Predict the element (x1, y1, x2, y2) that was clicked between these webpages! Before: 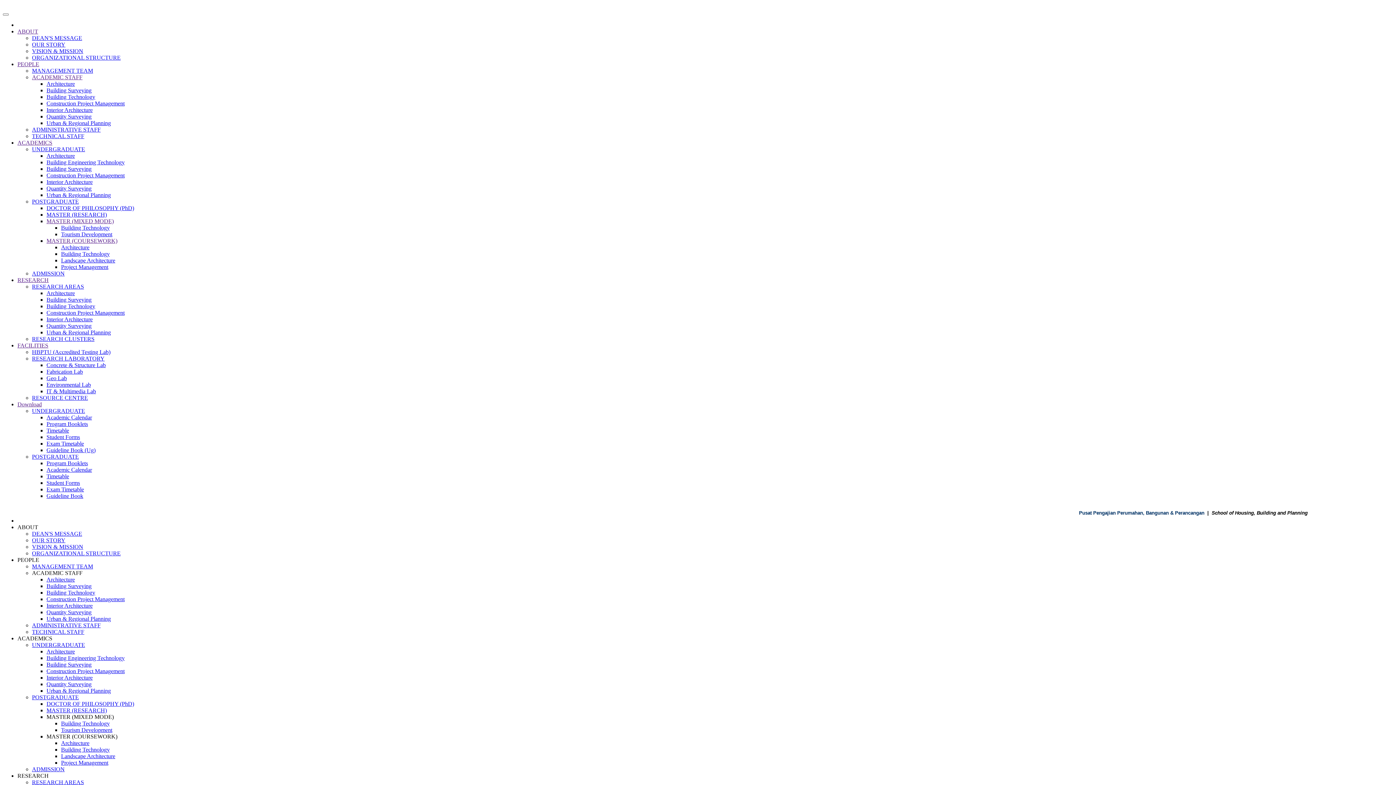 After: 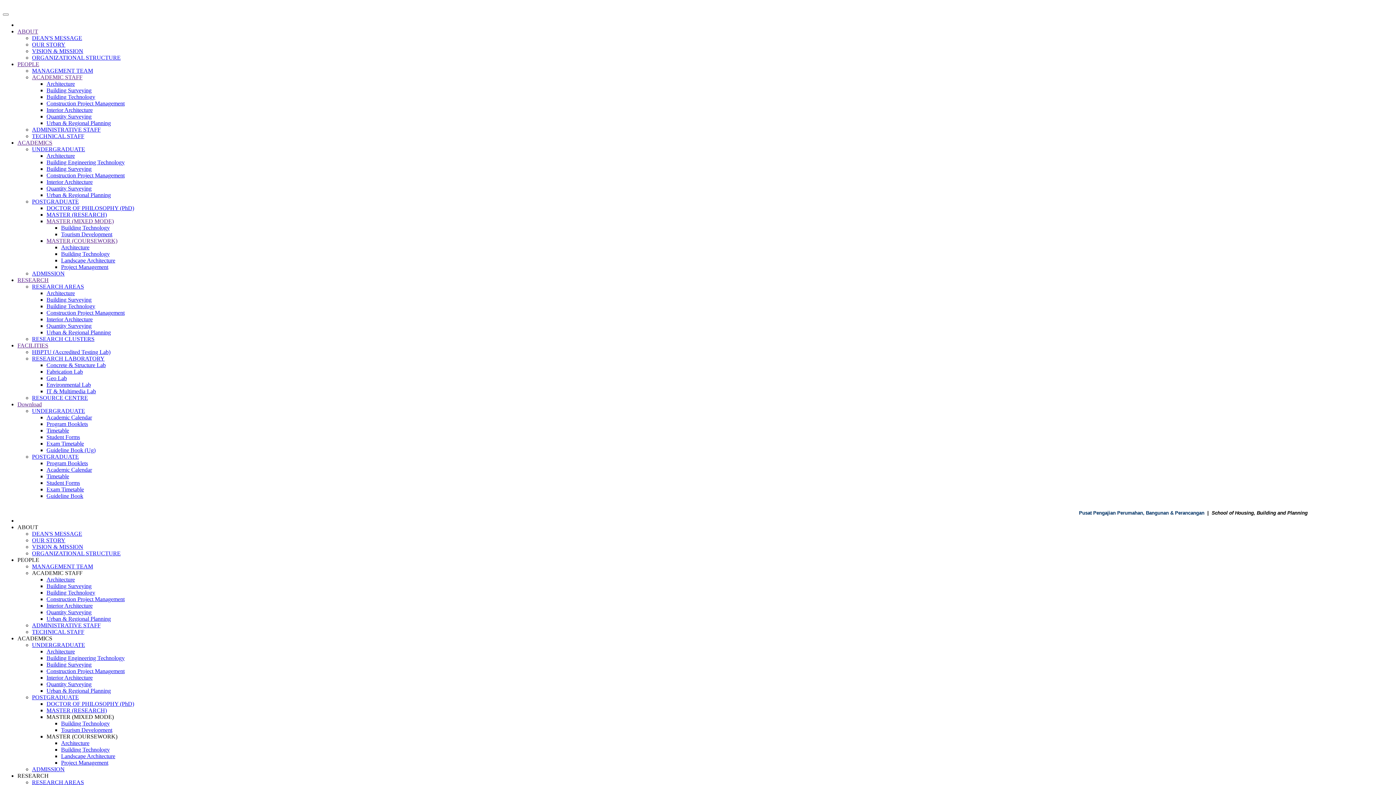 Action: bbox: (17, 61, 39, 67) label: PEOPLE